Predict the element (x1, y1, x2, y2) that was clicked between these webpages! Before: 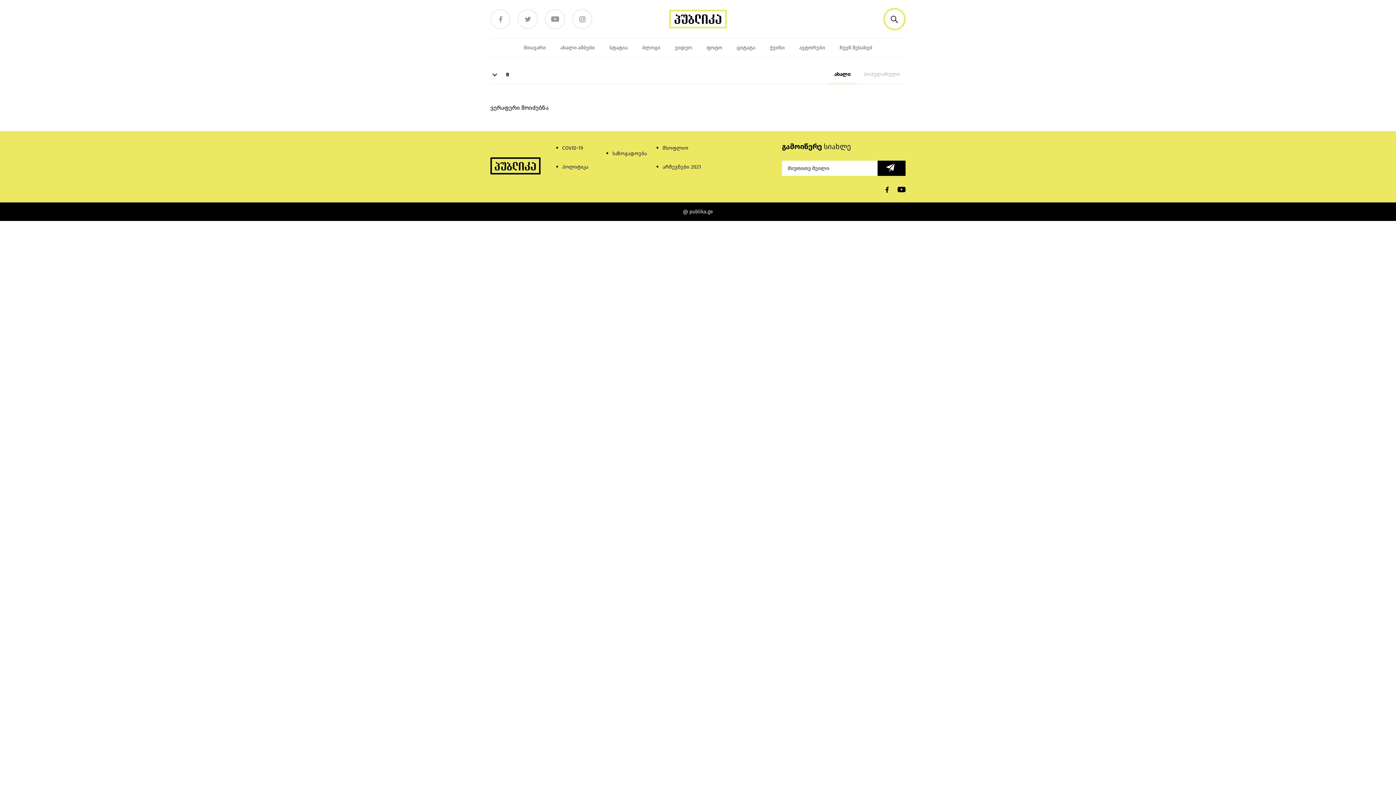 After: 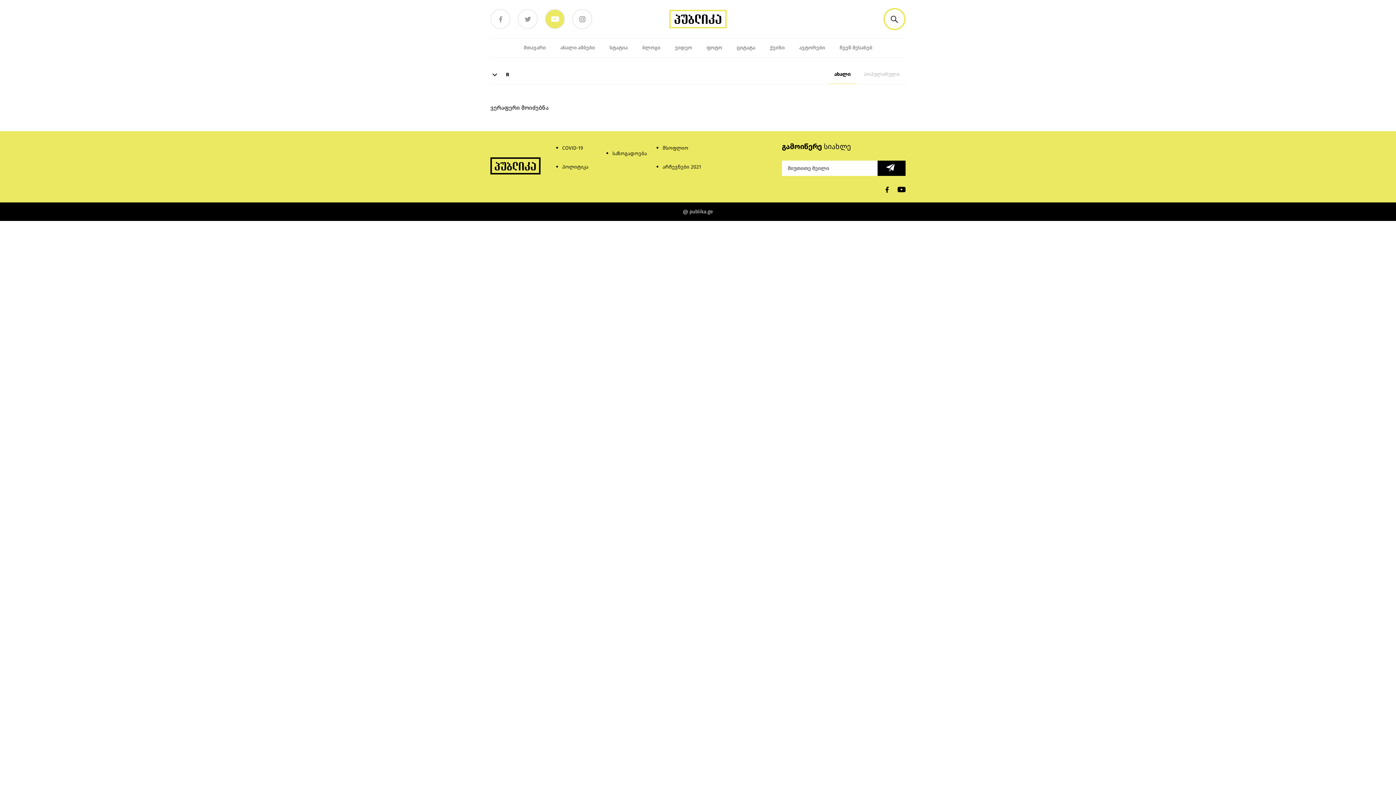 Action: bbox: (545, 9, 565, 29)